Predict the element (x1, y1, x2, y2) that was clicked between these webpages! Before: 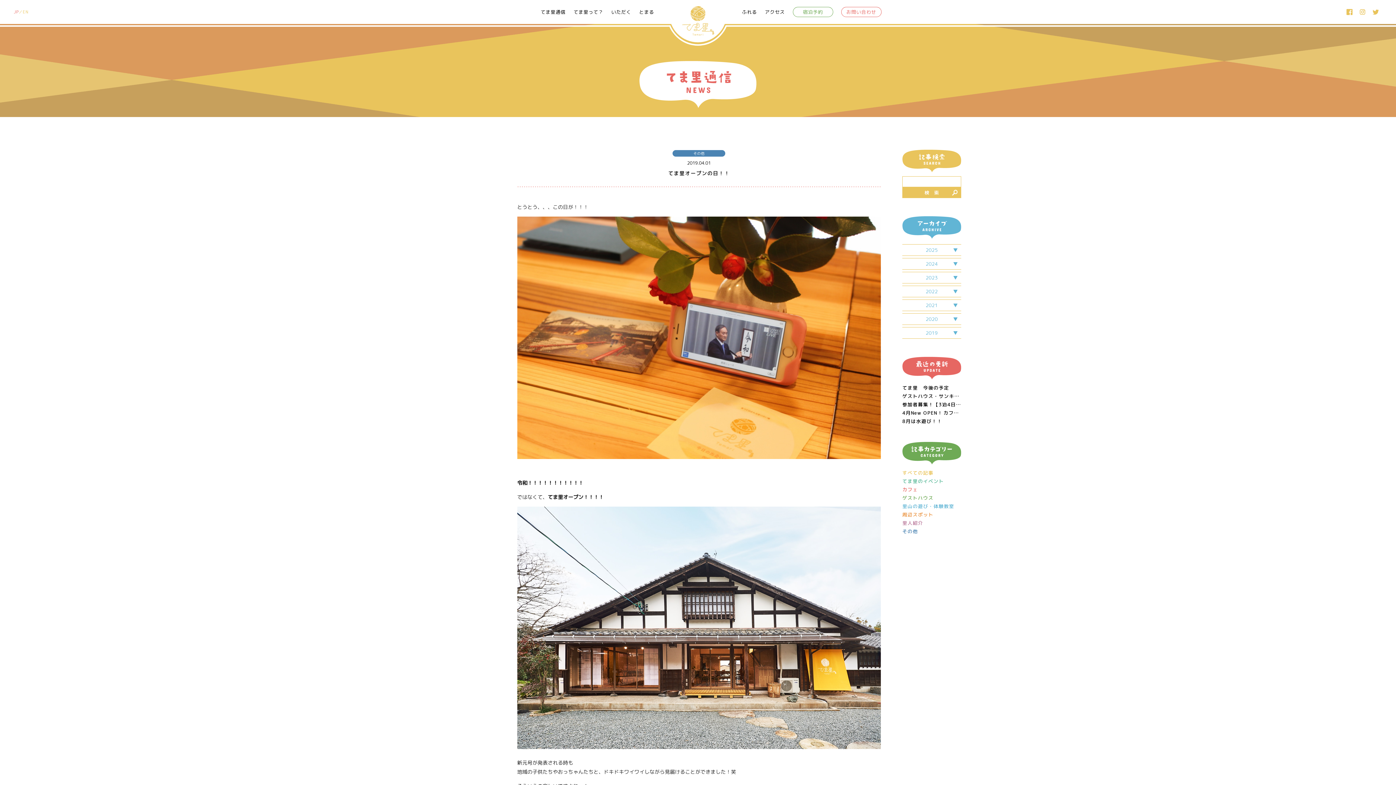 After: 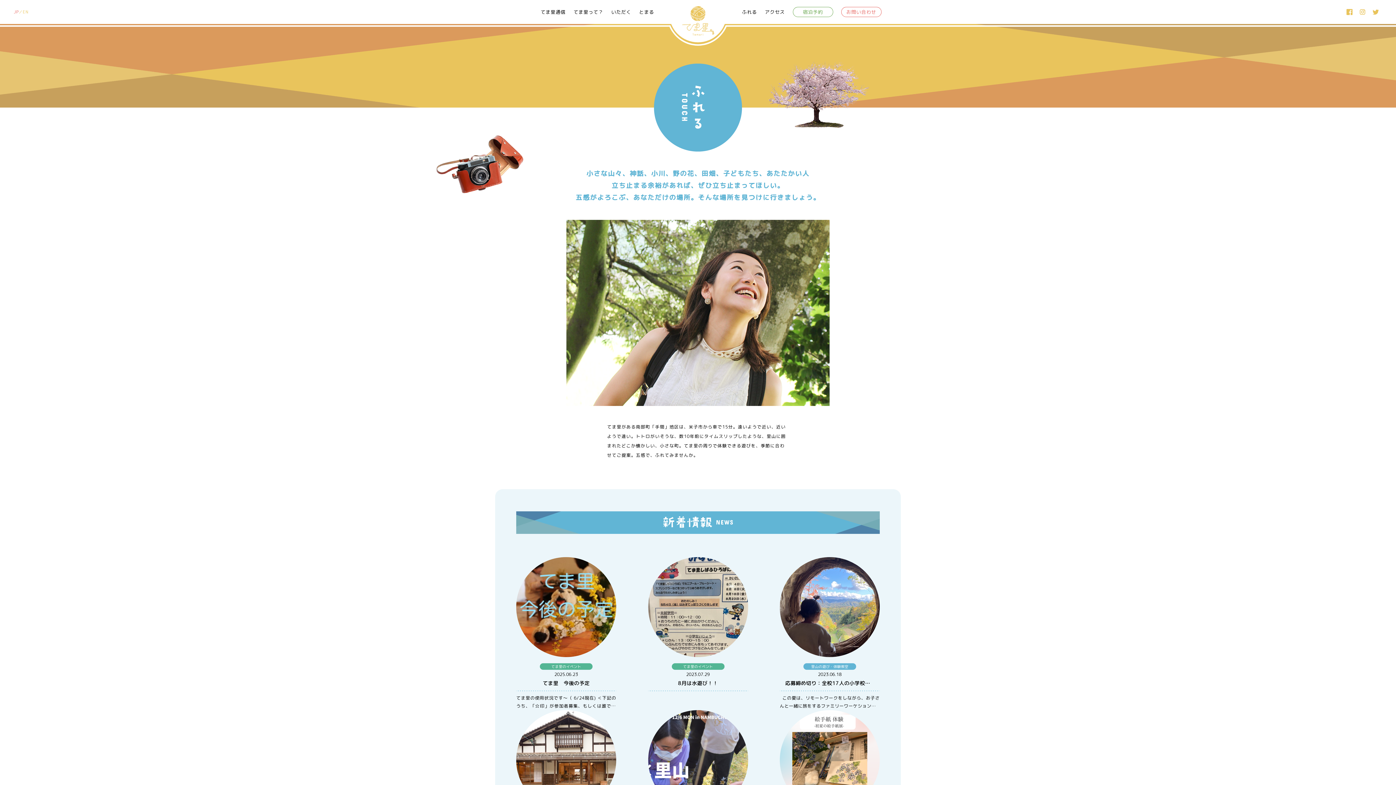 Action: bbox: (742, 6, 757, 17) label: ふれる